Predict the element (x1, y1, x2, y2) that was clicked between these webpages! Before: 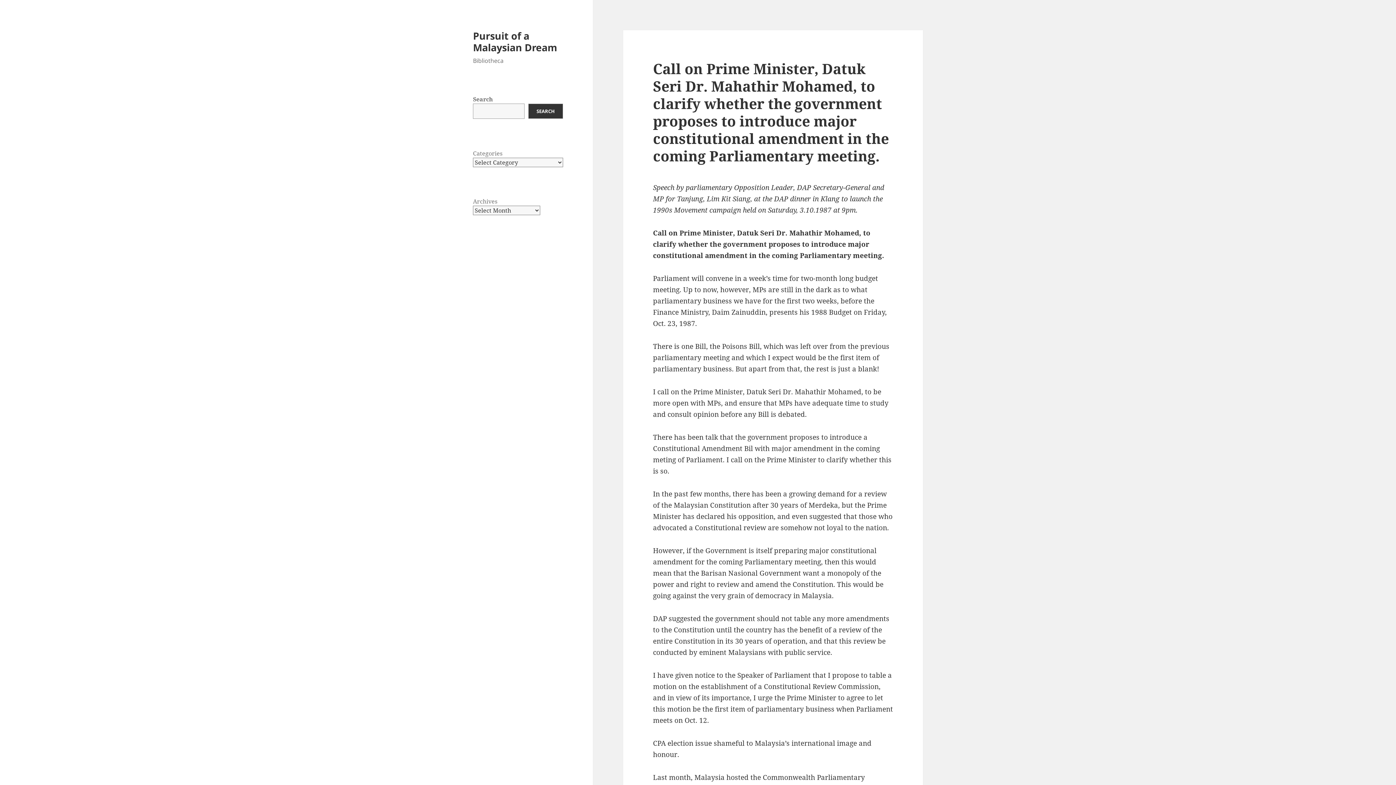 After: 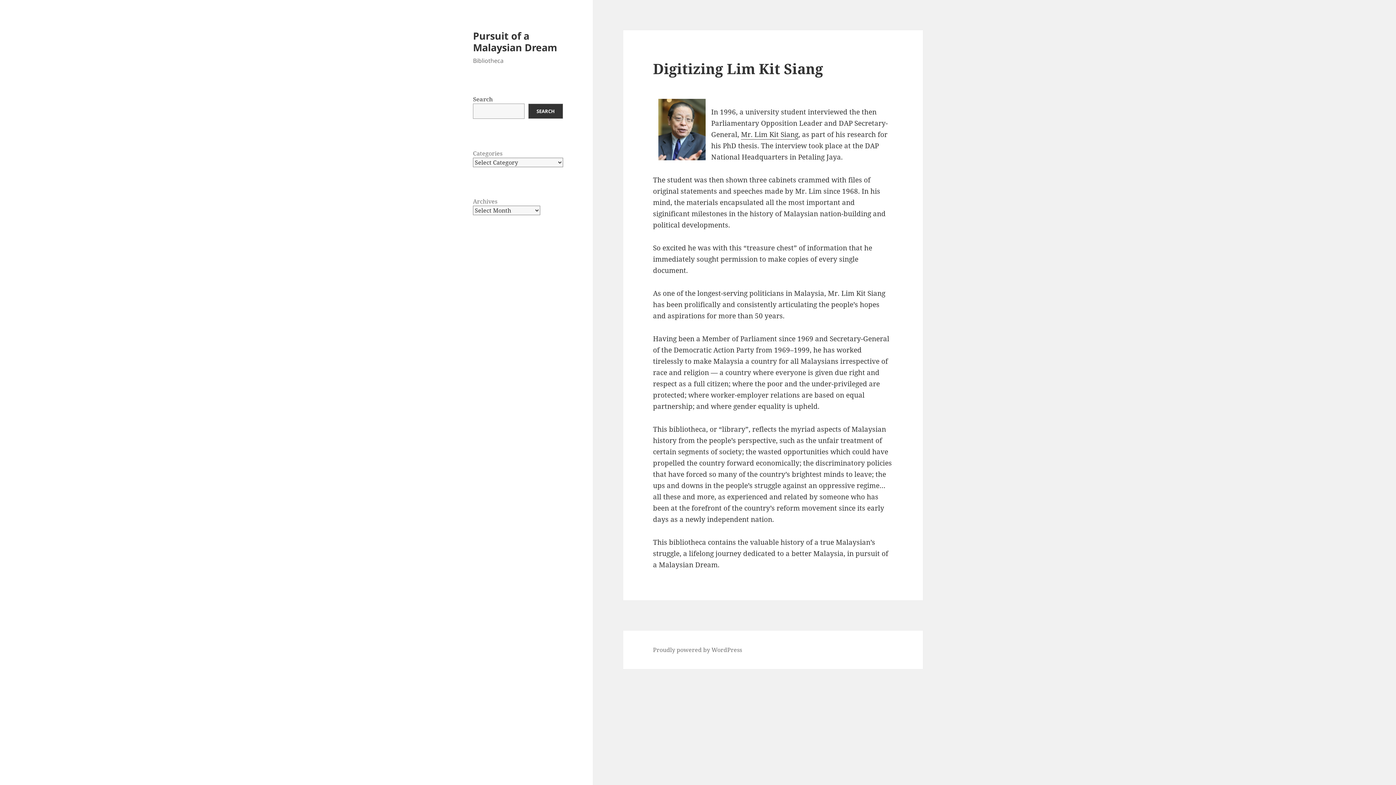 Action: bbox: (473, 28, 557, 54) label: Pursuit of a Malaysian Dream